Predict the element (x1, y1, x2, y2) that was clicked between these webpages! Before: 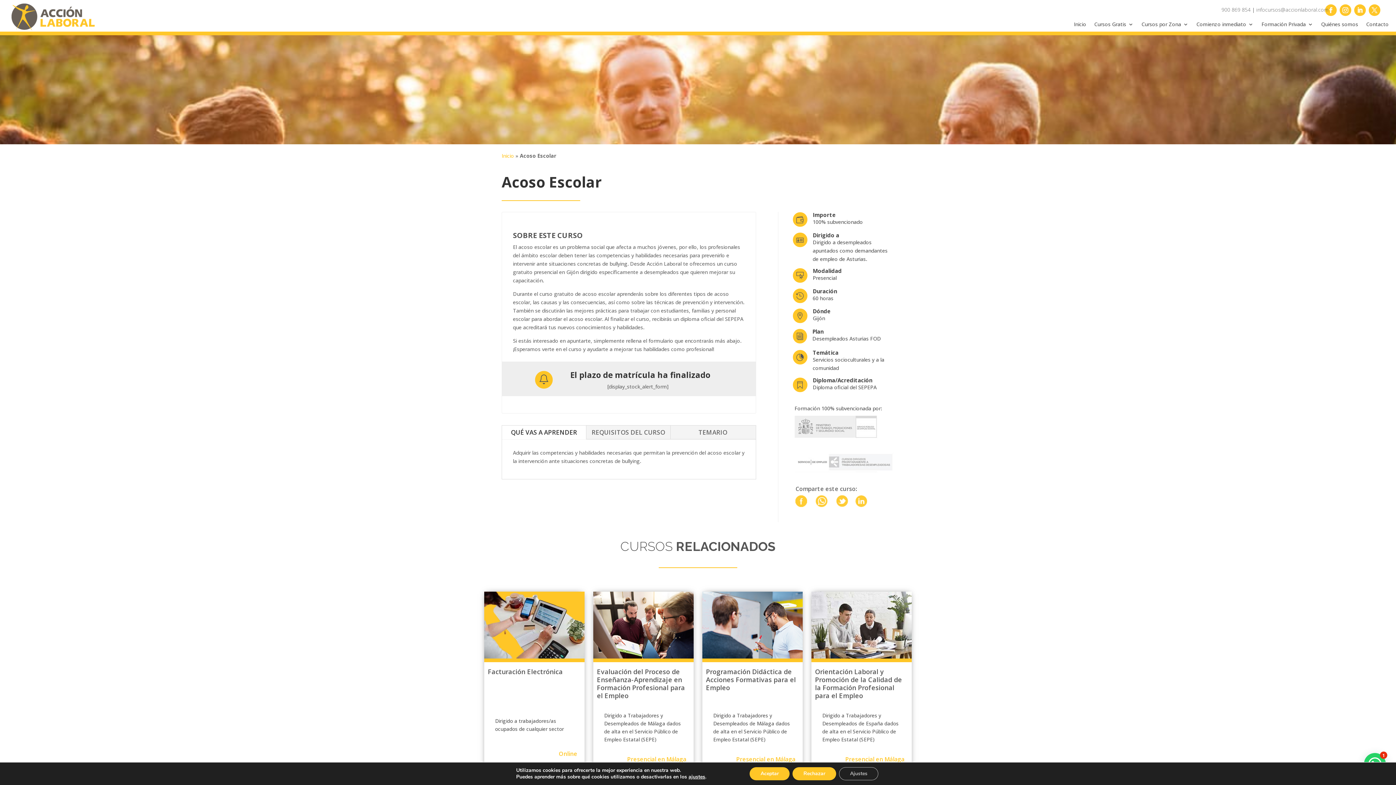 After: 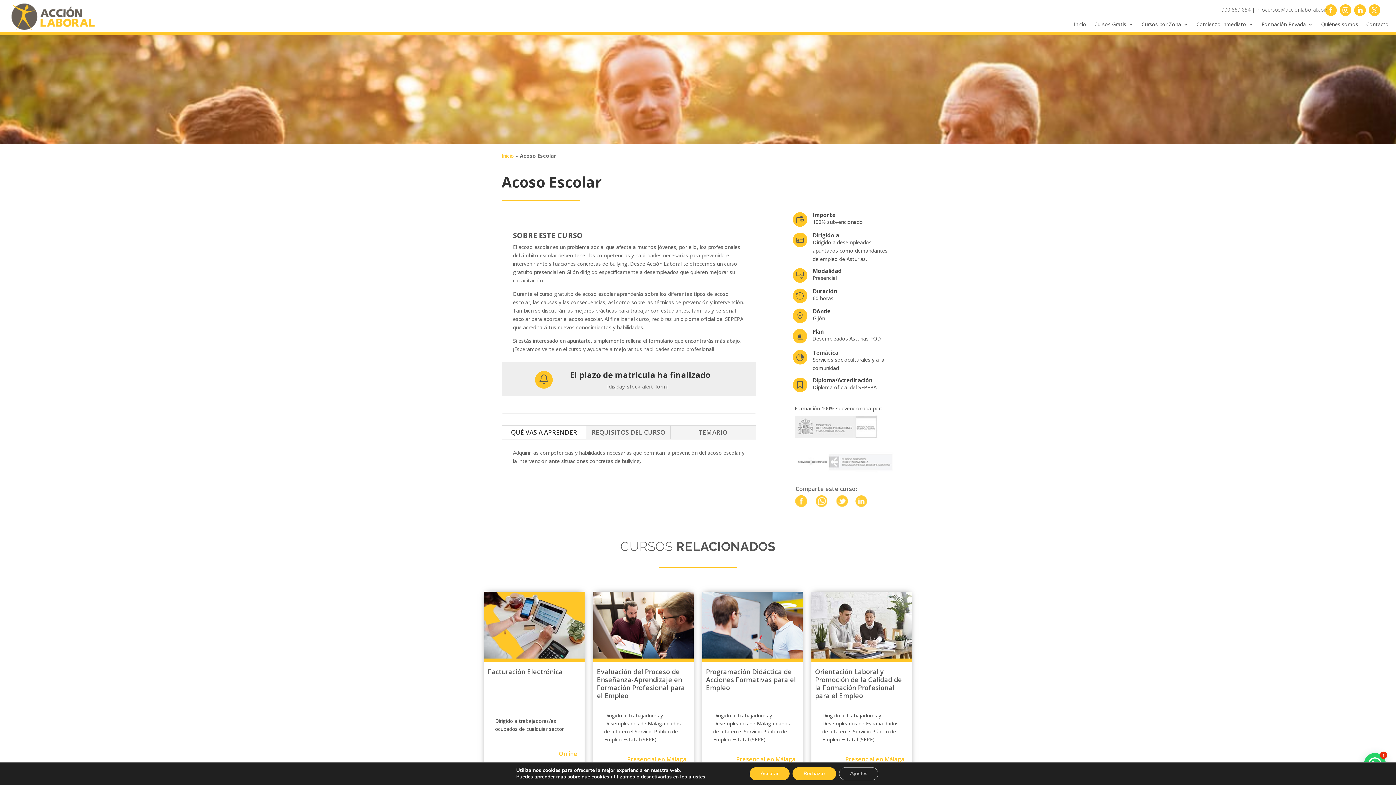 Action: label: QUÉ VAS A APRENDER bbox: (502, 425, 586, 439)